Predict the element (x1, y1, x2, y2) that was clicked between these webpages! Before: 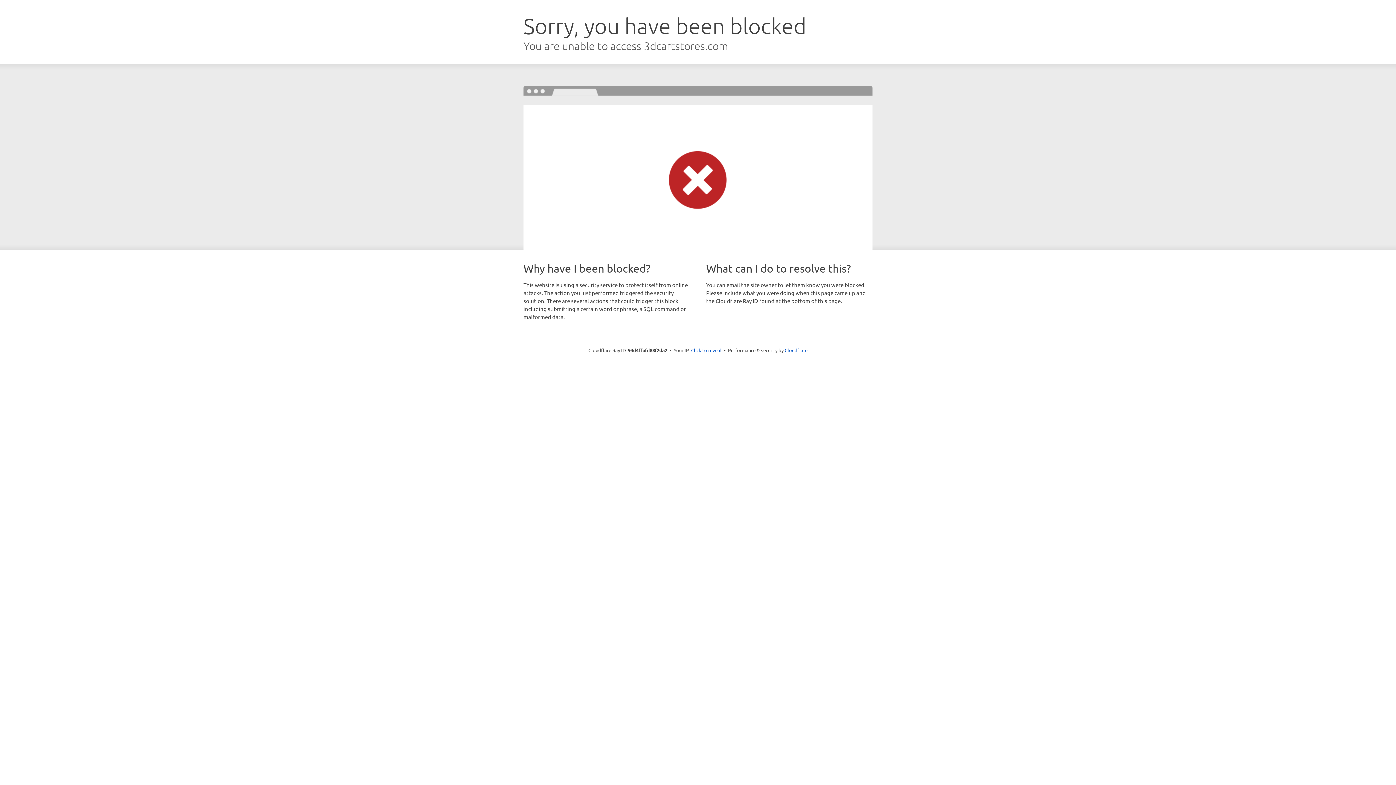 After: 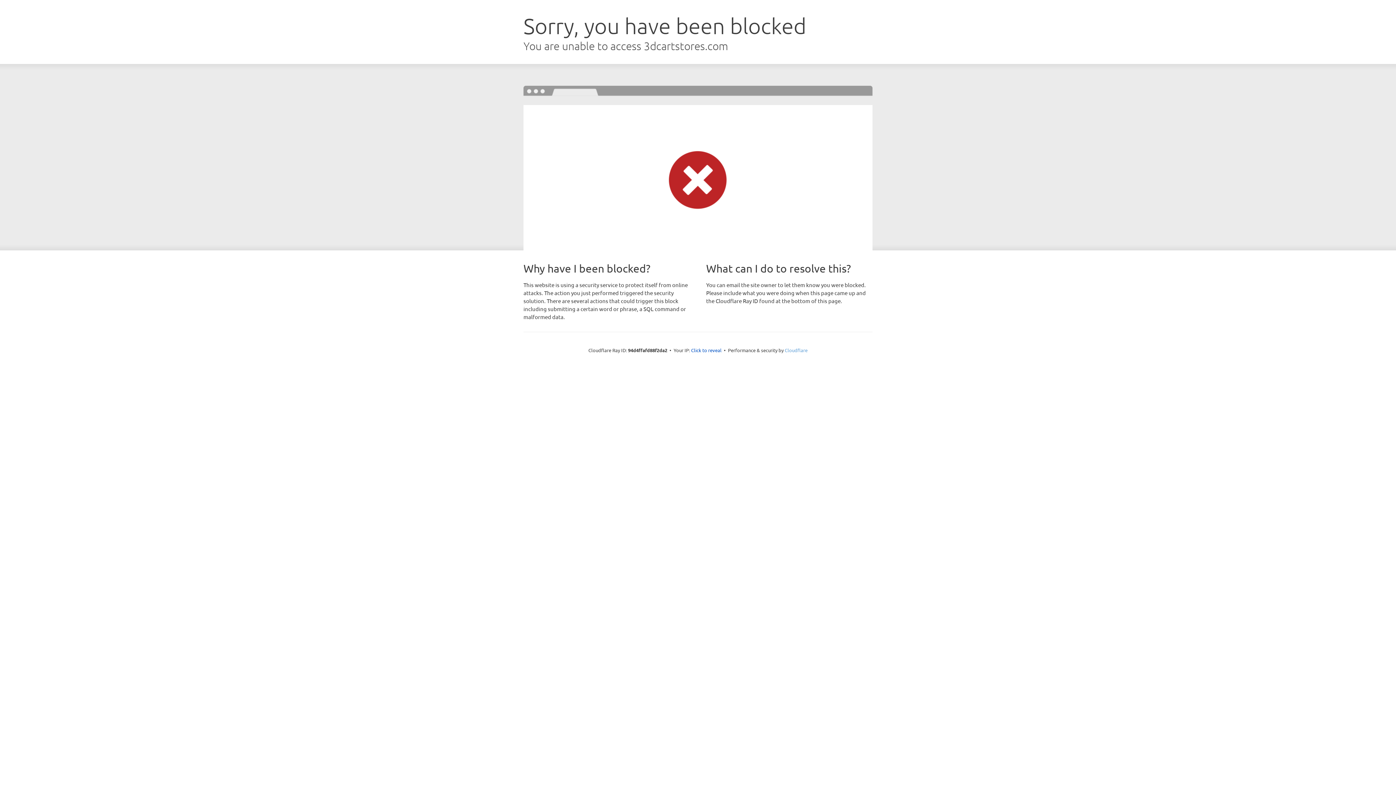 Action: bbox: (784, 347, 807, 353) label: Cloudflare